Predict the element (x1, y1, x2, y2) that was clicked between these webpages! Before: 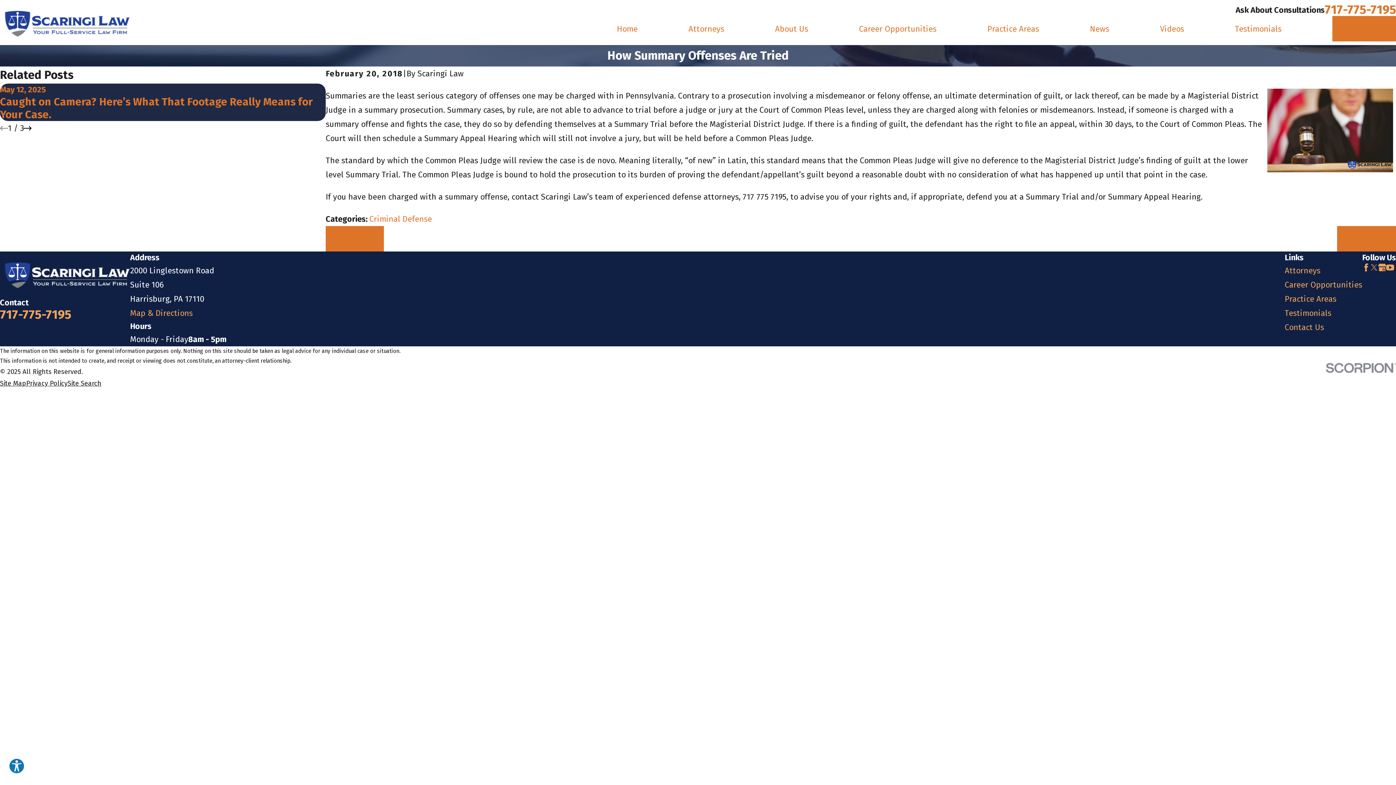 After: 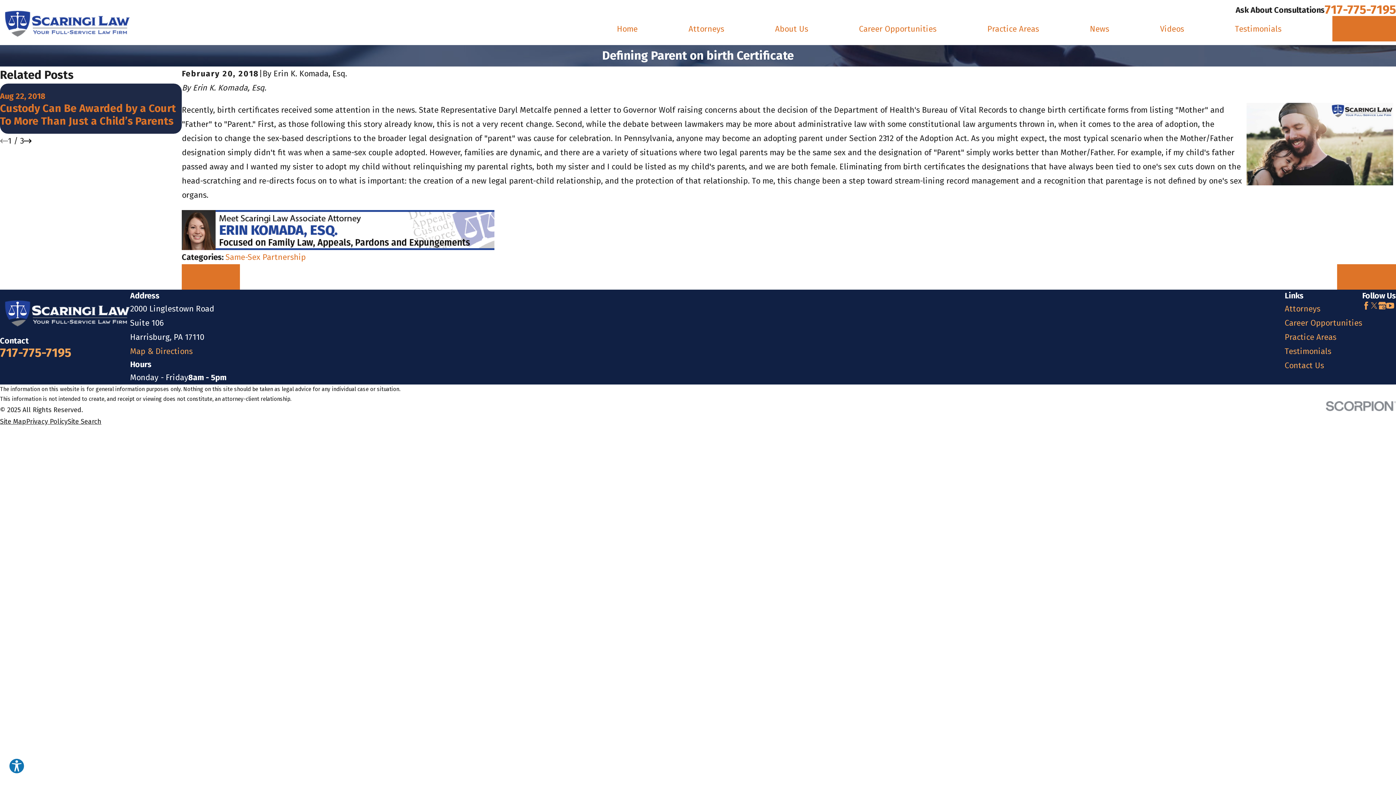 Action: bbox: (325, 226, 384, 251) label: Prev Post